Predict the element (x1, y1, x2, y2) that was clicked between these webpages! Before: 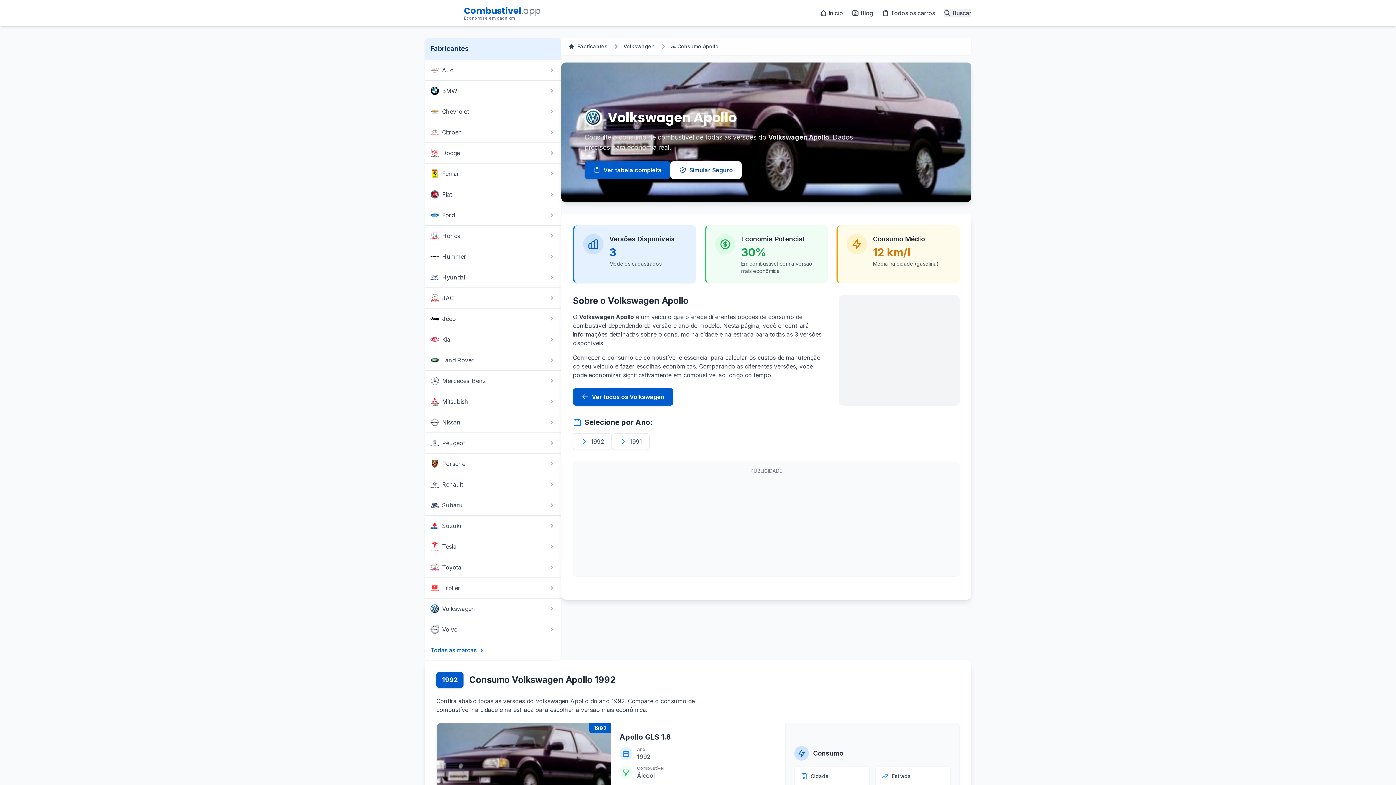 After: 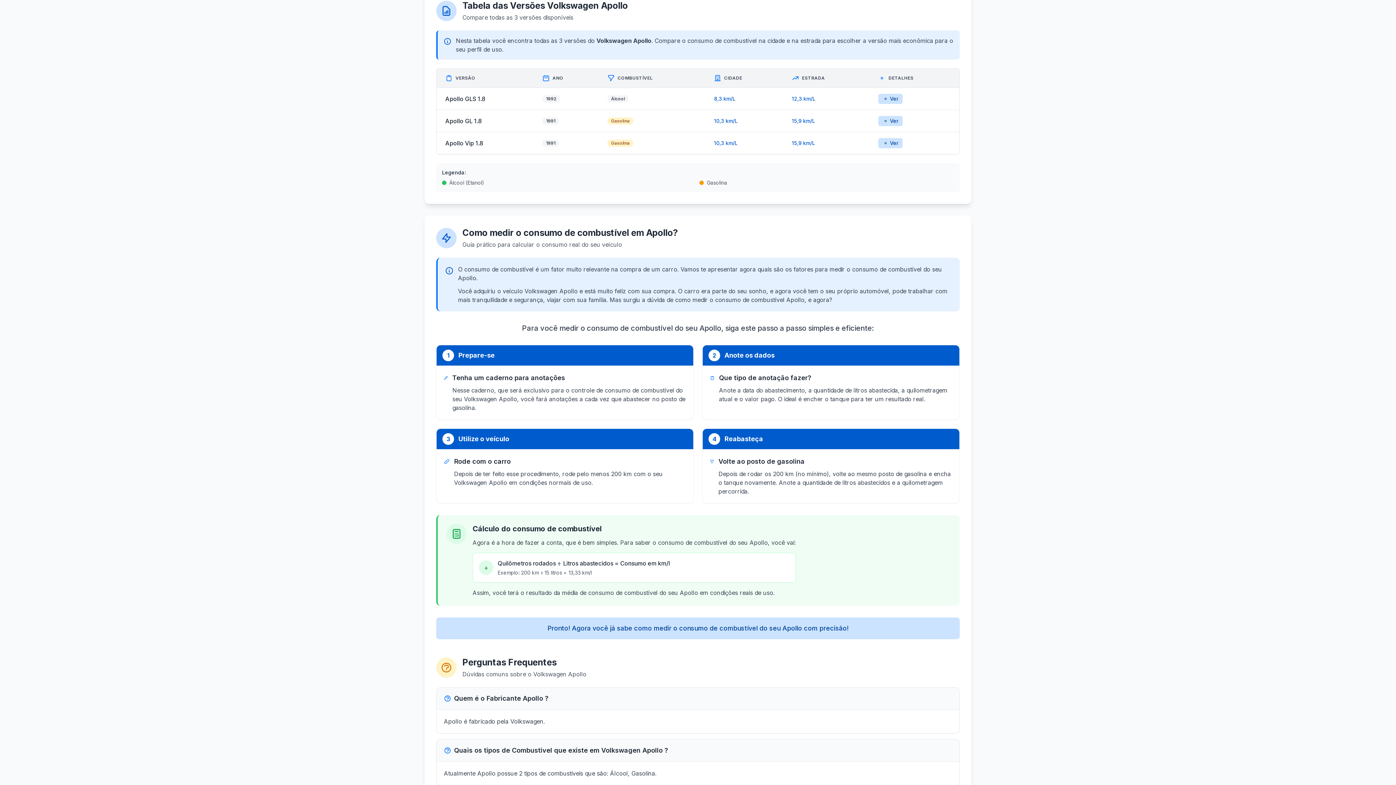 Action: label: Ver tabela completa bbox: (584, 161, 670, 178)